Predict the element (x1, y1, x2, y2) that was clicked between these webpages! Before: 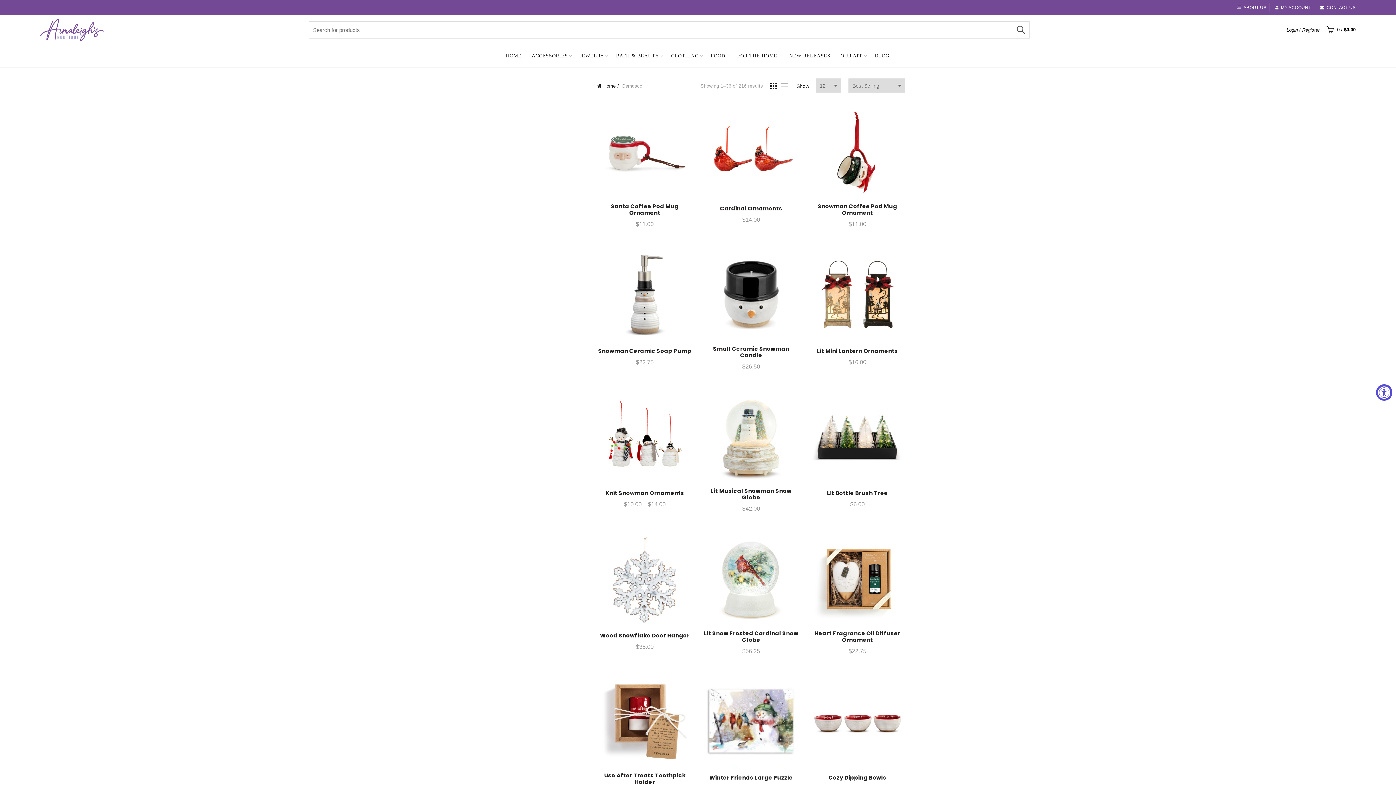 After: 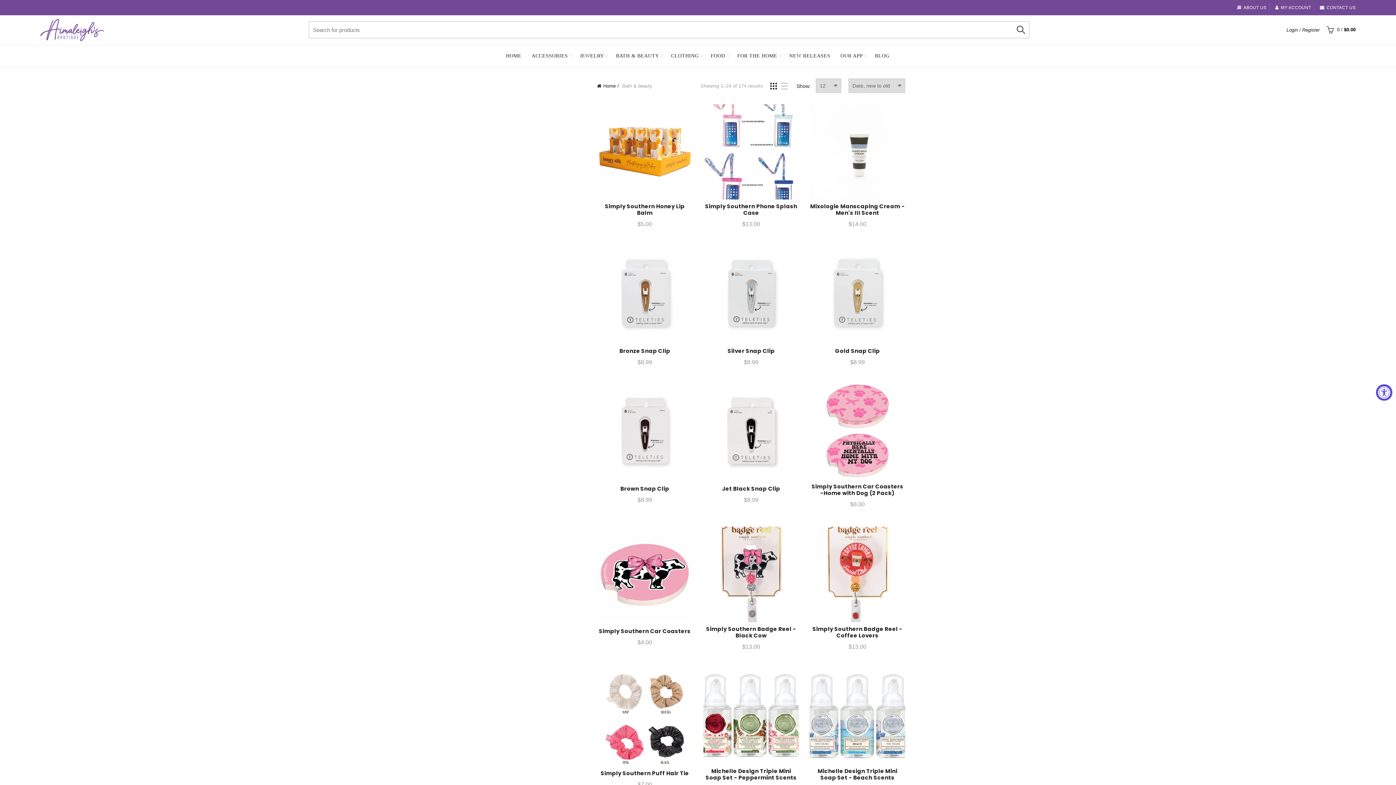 Action: label: BATH & BEAUTY bbox: (611, 45, 664, 66)